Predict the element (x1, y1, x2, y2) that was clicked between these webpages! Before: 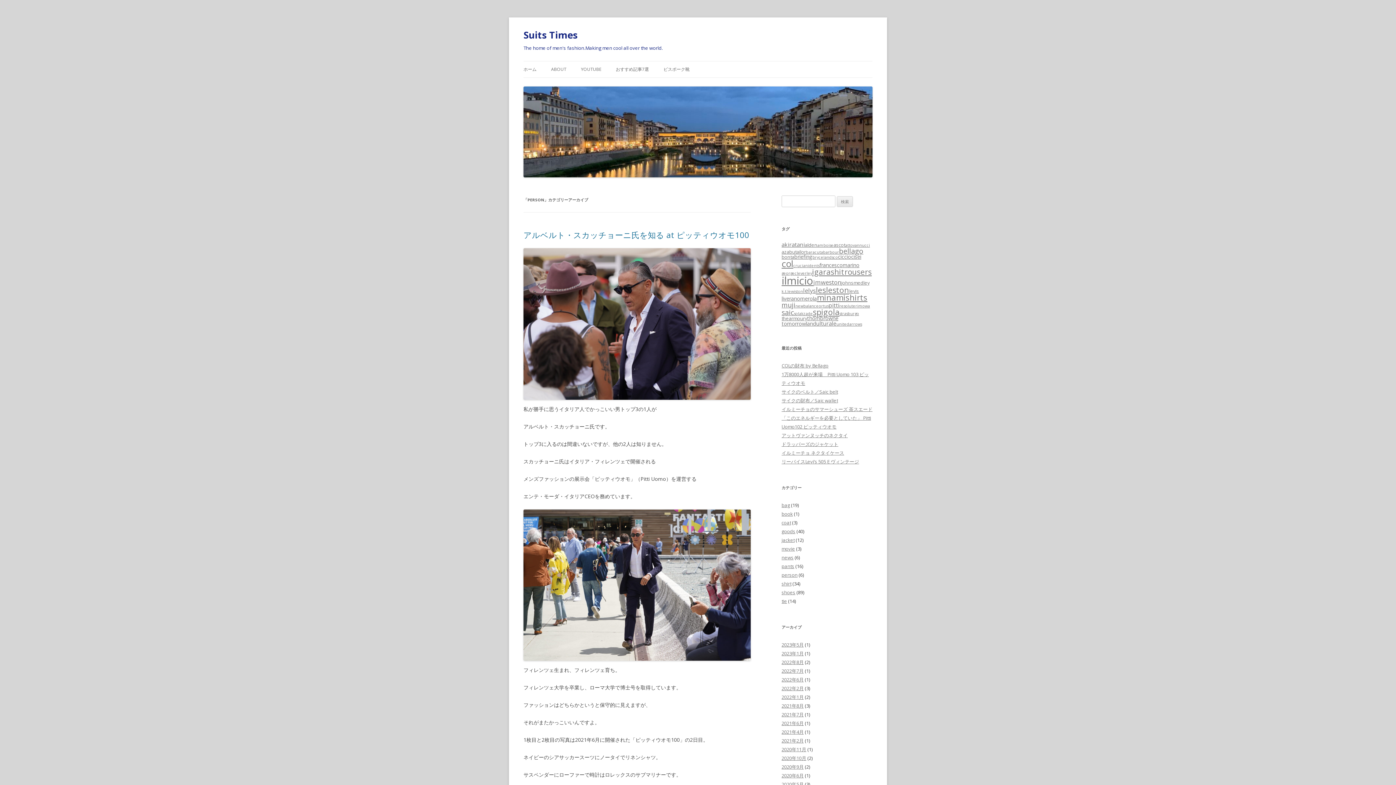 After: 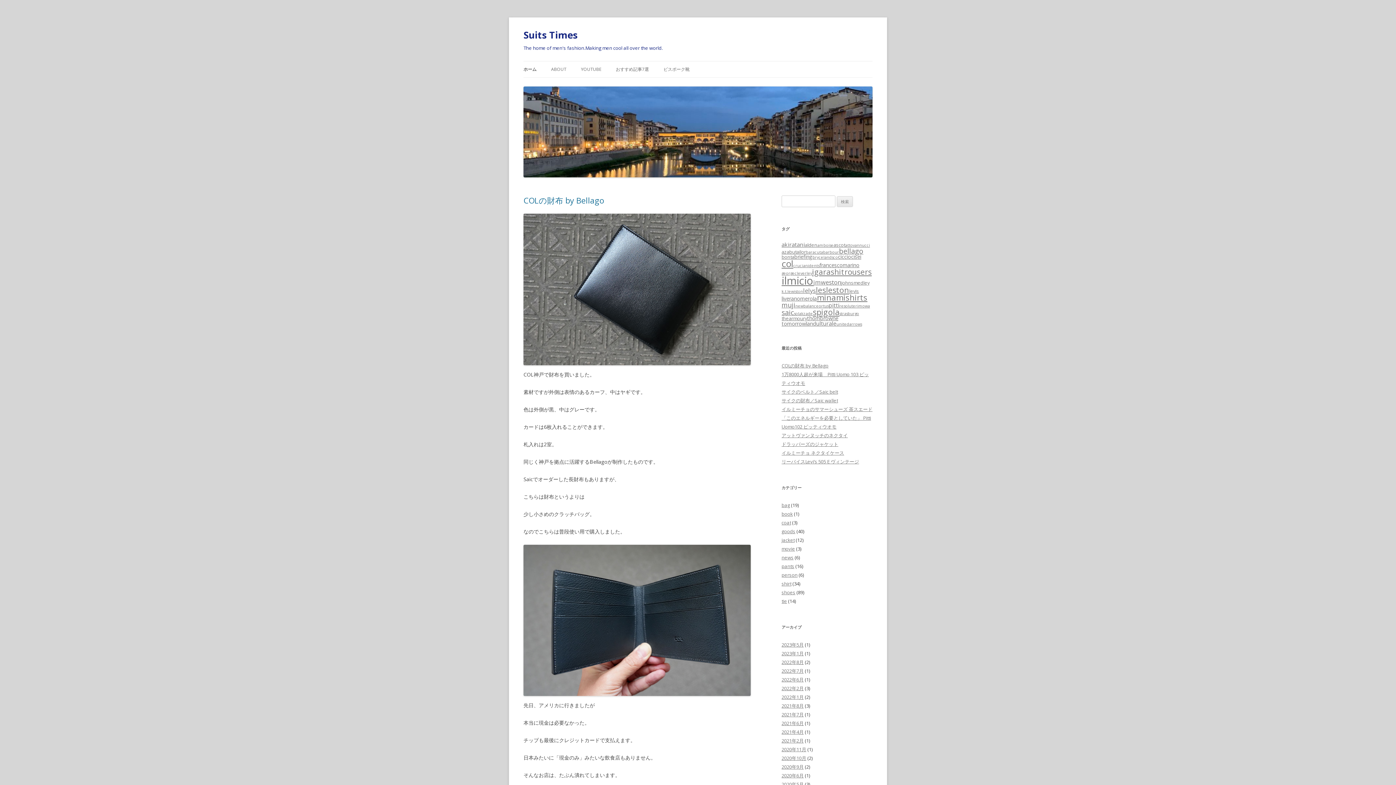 Action: bbox: (523, 26, 577, 43) label: Suits Times